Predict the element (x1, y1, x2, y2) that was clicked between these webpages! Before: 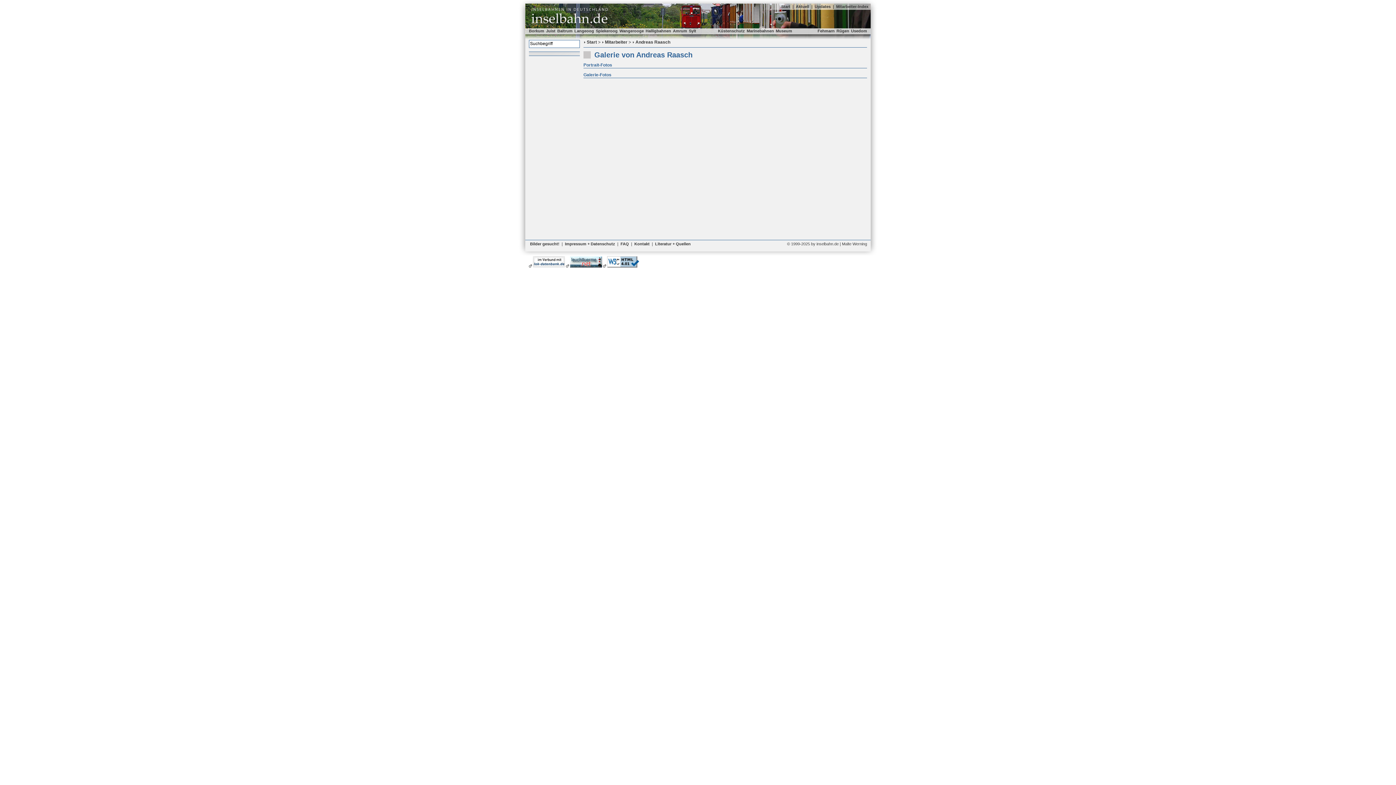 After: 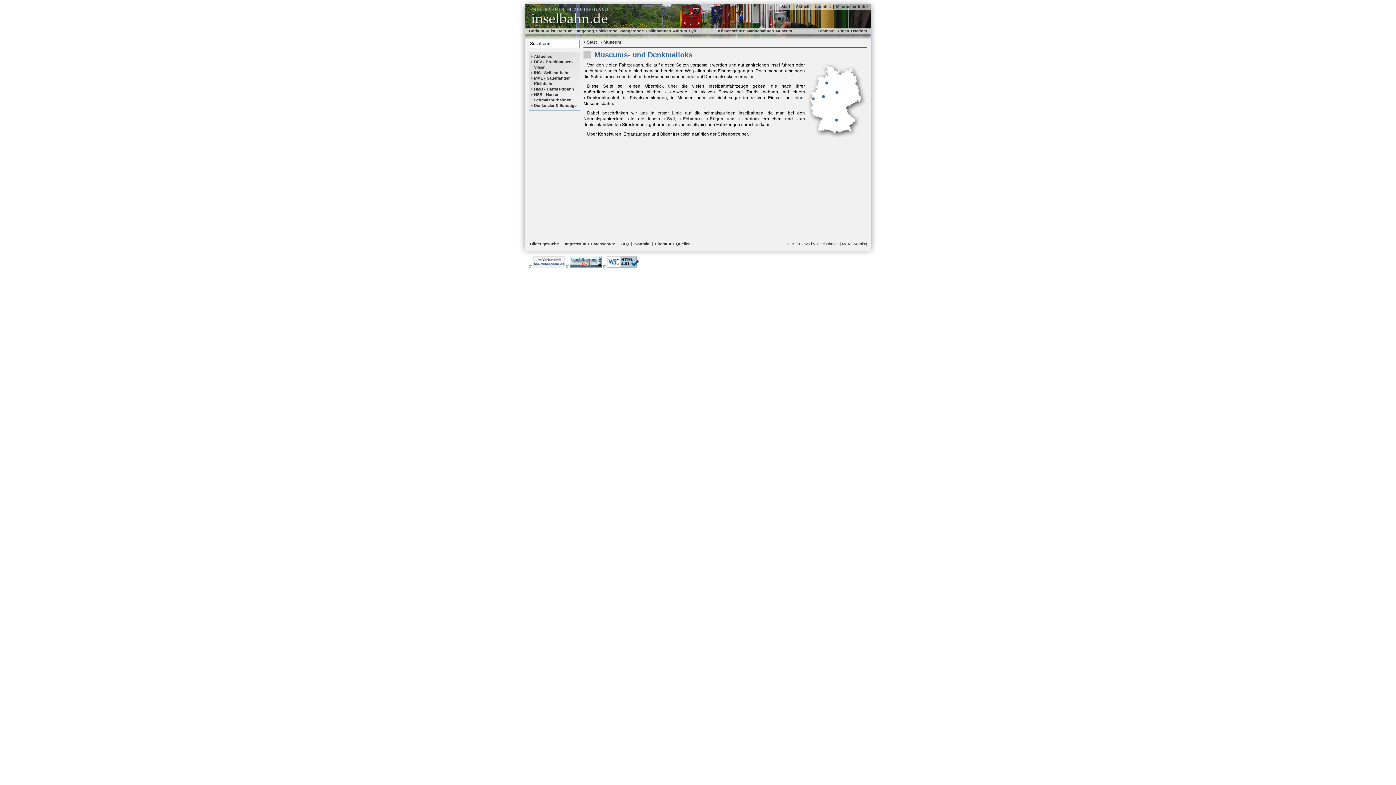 Action: bbox: (776, 28, 792, 33) label: Museum